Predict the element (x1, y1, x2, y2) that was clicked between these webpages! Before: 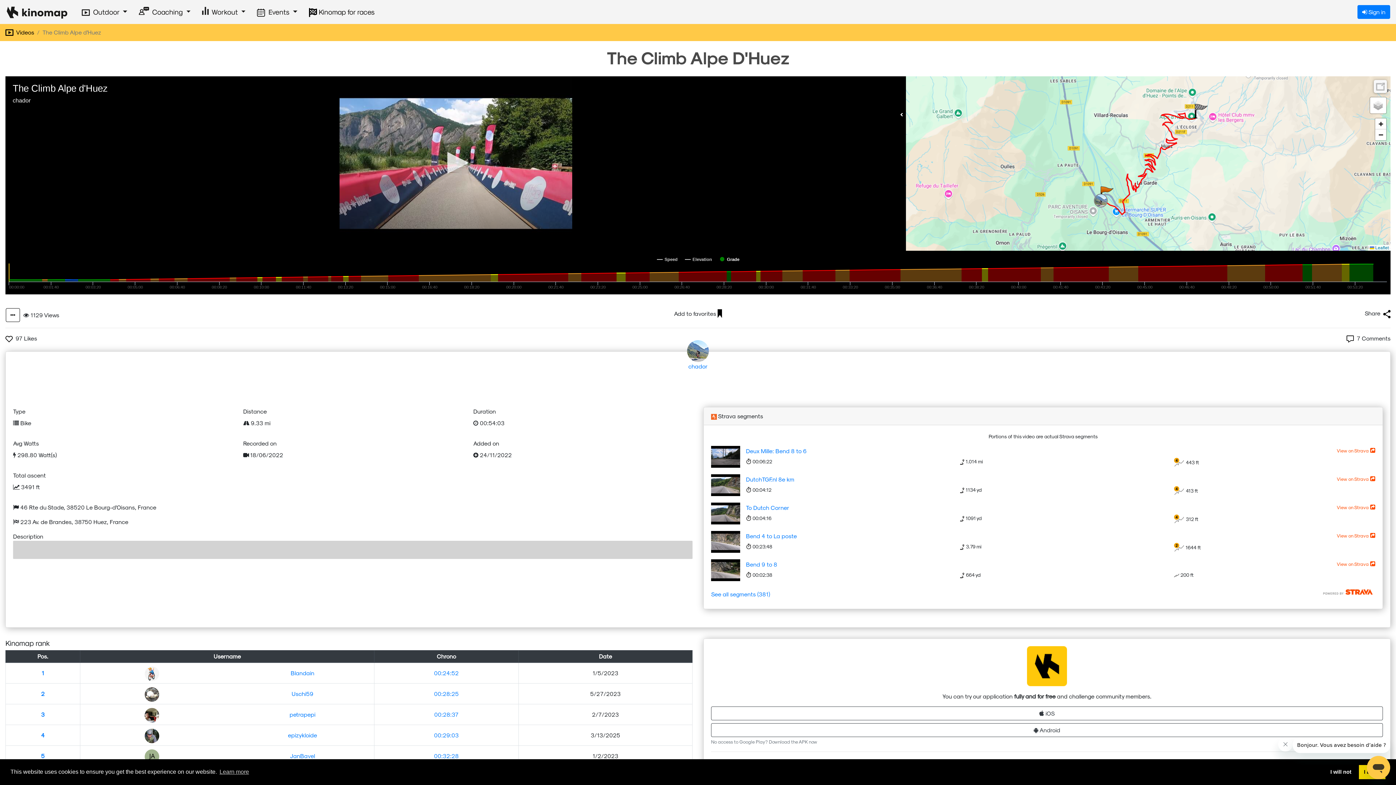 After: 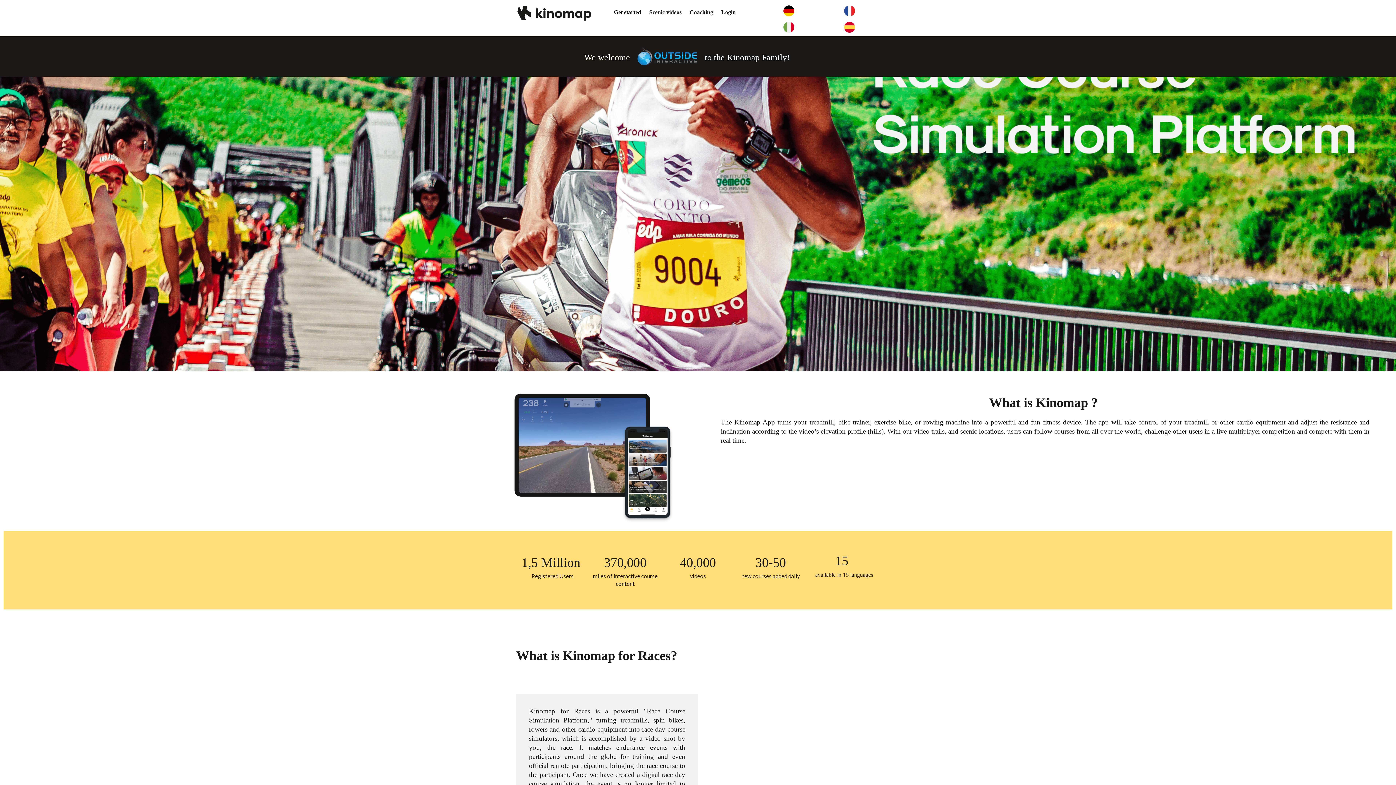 Action: label:  Kinomap for races bbox: (306, 3, 377, 20)